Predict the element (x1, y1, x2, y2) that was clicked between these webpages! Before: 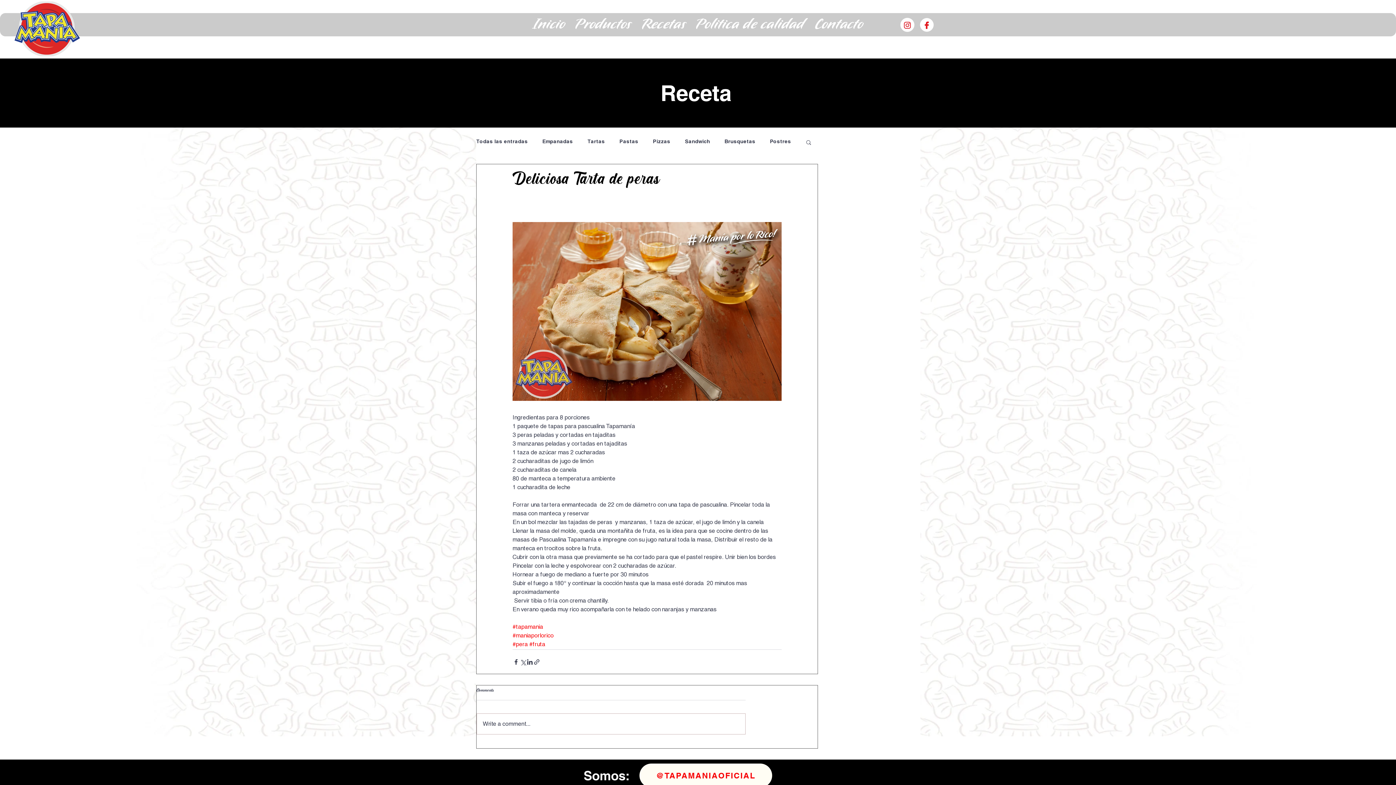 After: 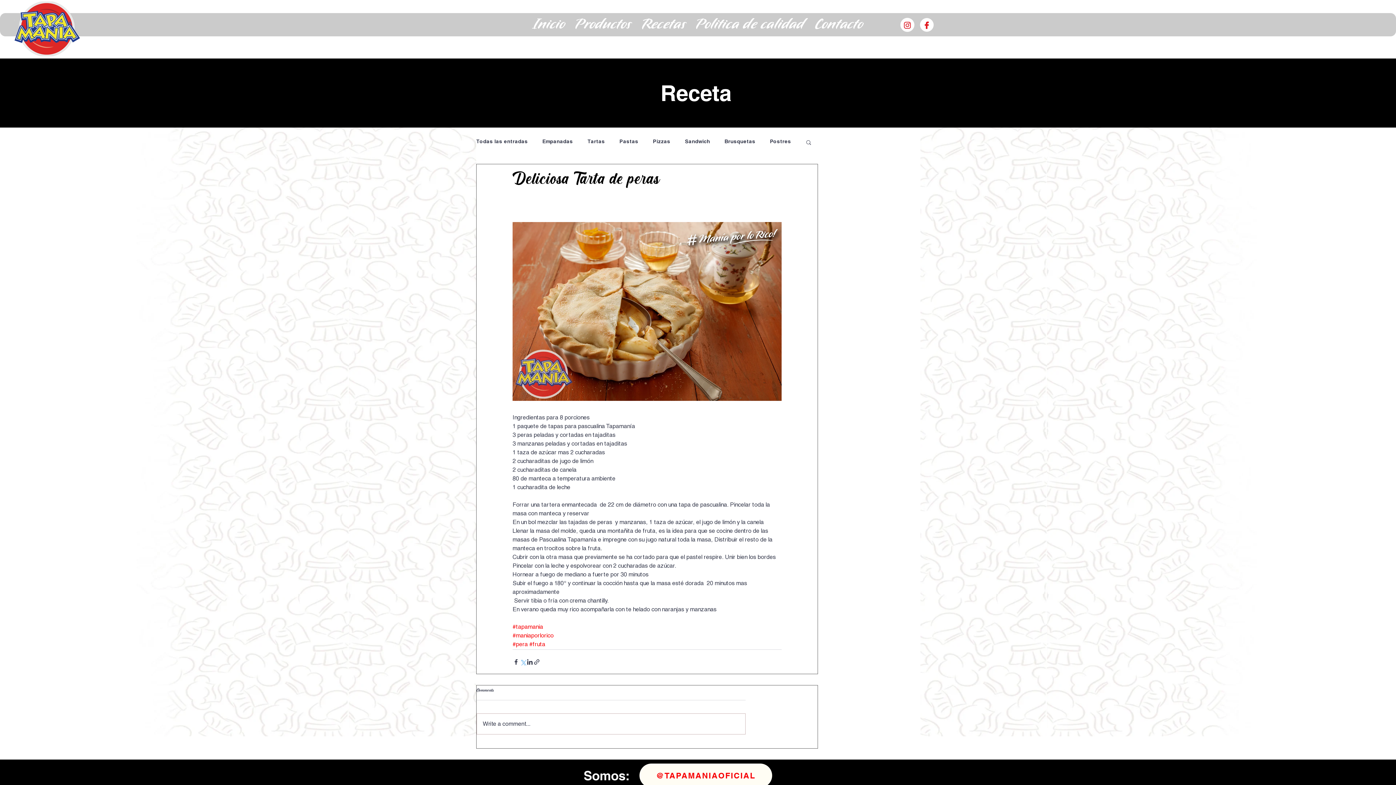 Action: bbox: (519, 658, 526, 665) label: Compartir a través de X (Twitter)